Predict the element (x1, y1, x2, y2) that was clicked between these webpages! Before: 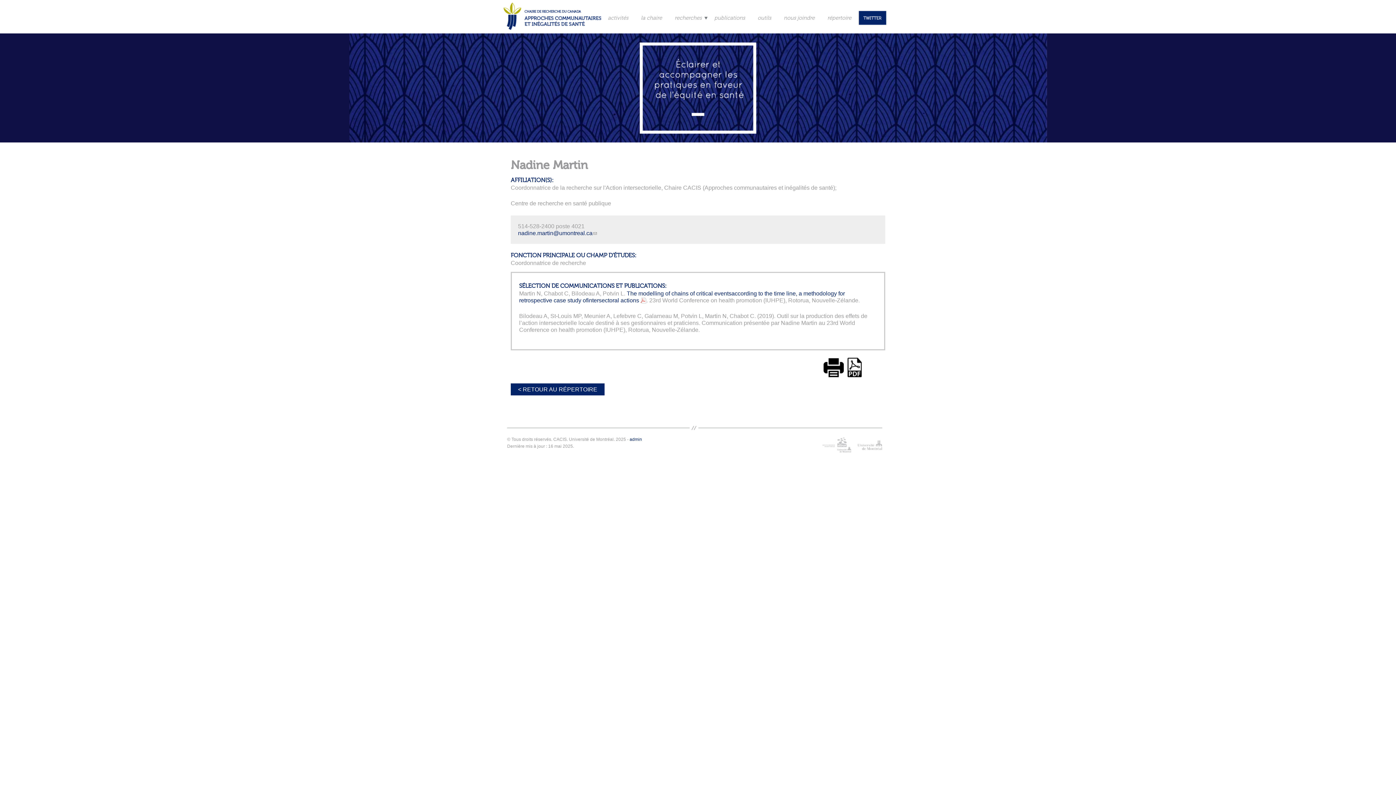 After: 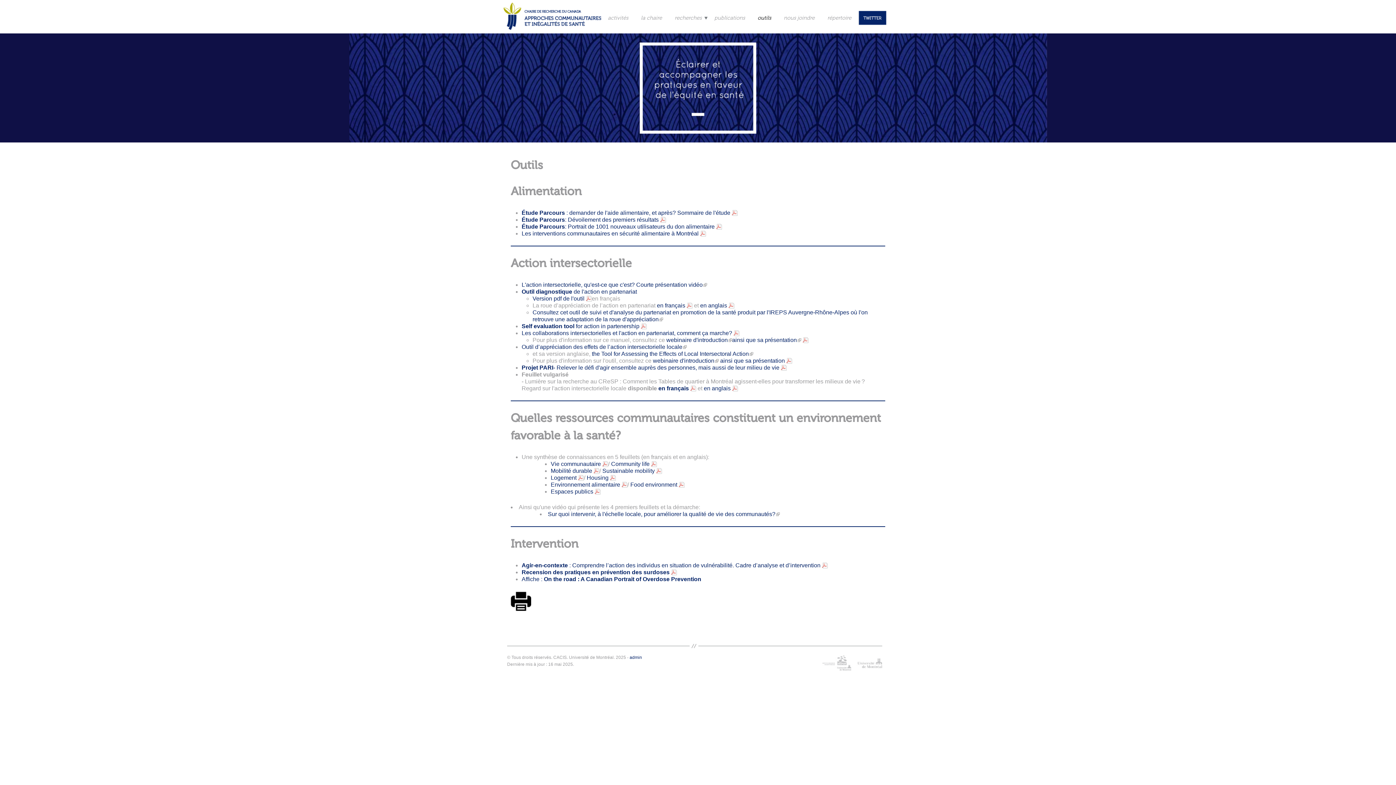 Action: bbox: (756, 13, 778, 23) label: outils